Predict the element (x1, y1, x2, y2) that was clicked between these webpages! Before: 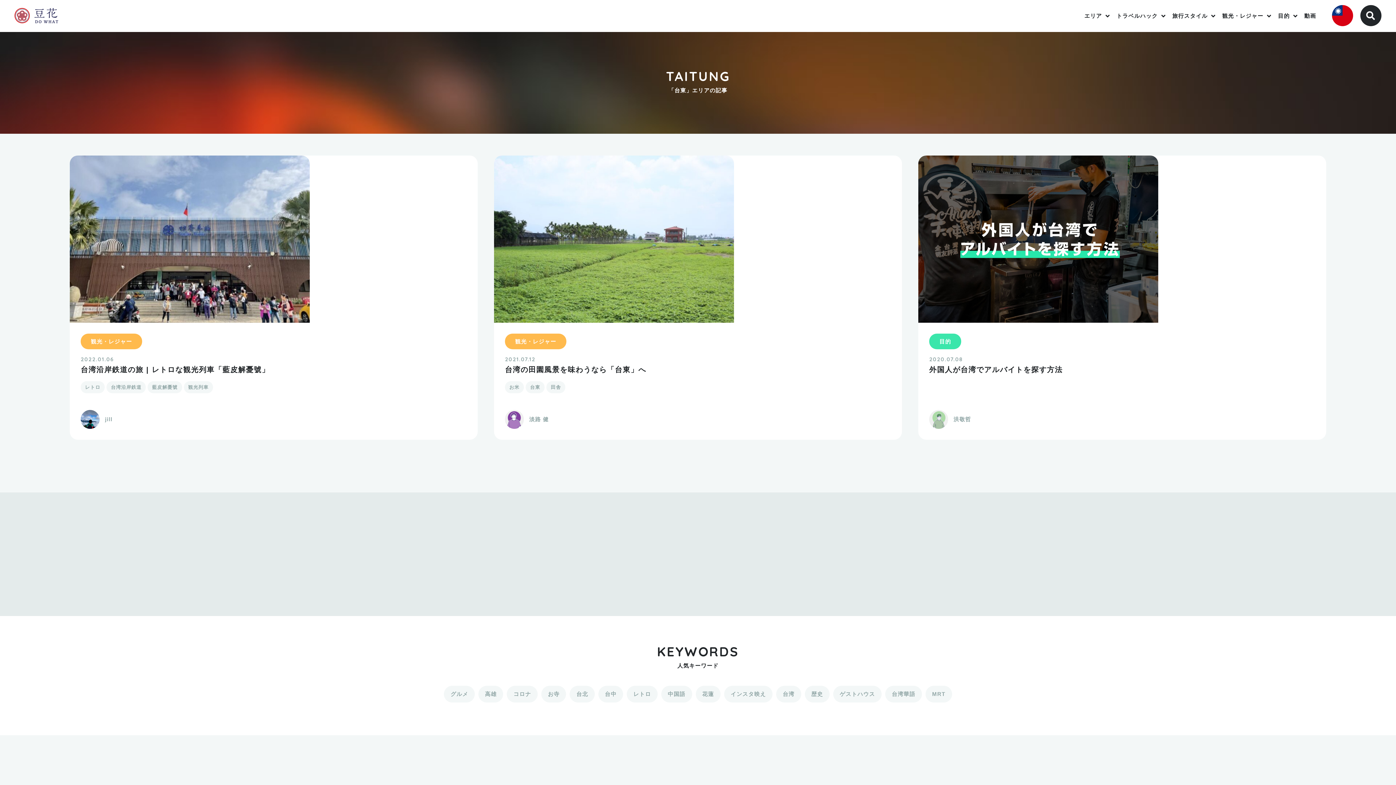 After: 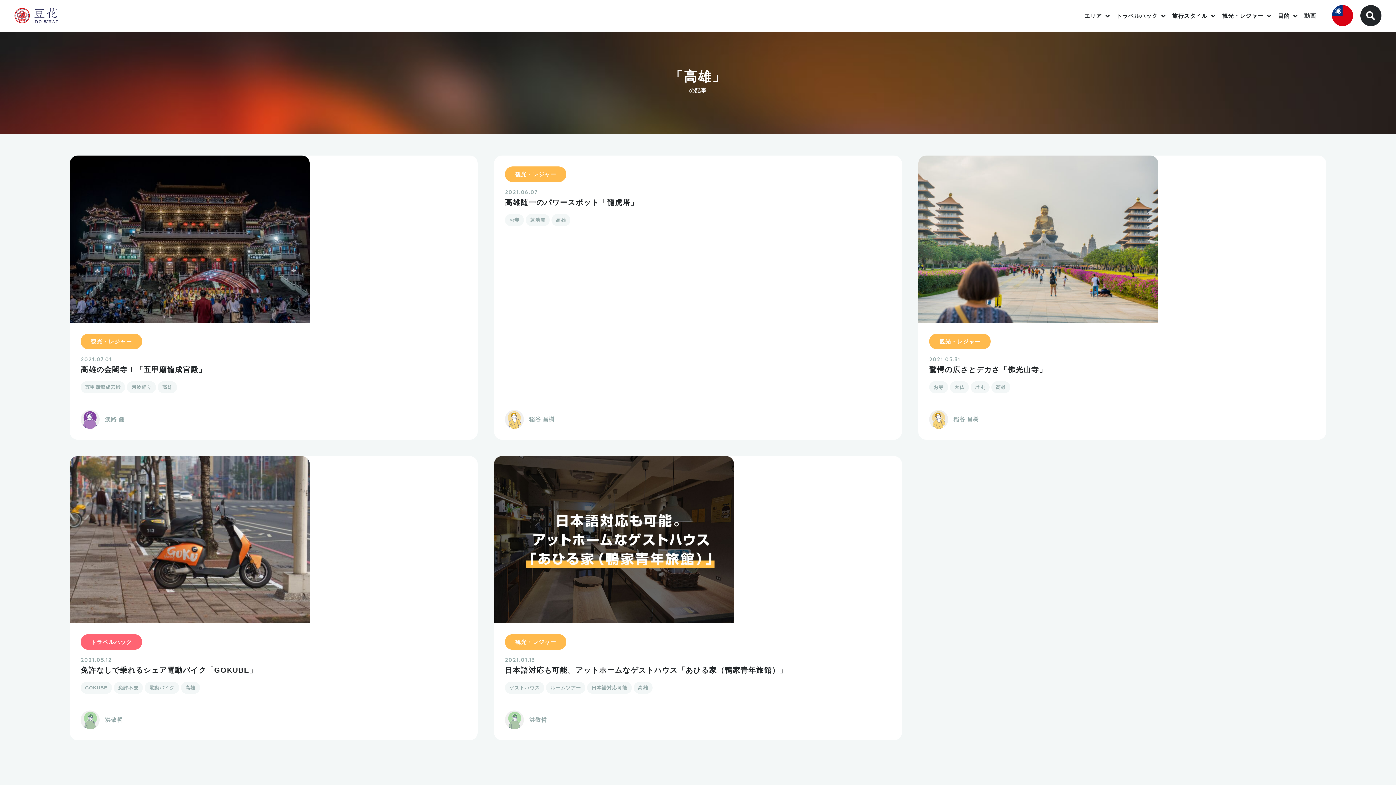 Action: label: 高雄 bbox: (478, 686, 503, 702)